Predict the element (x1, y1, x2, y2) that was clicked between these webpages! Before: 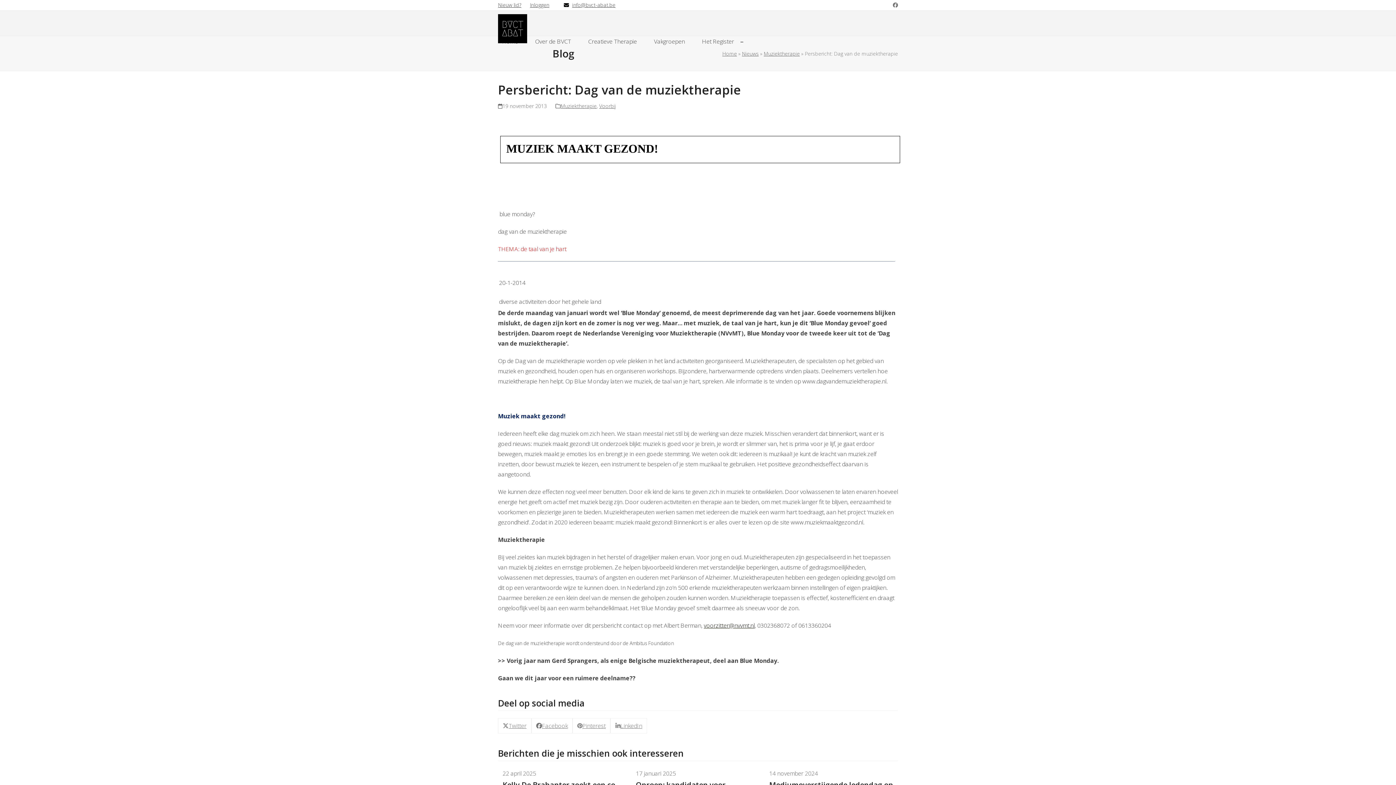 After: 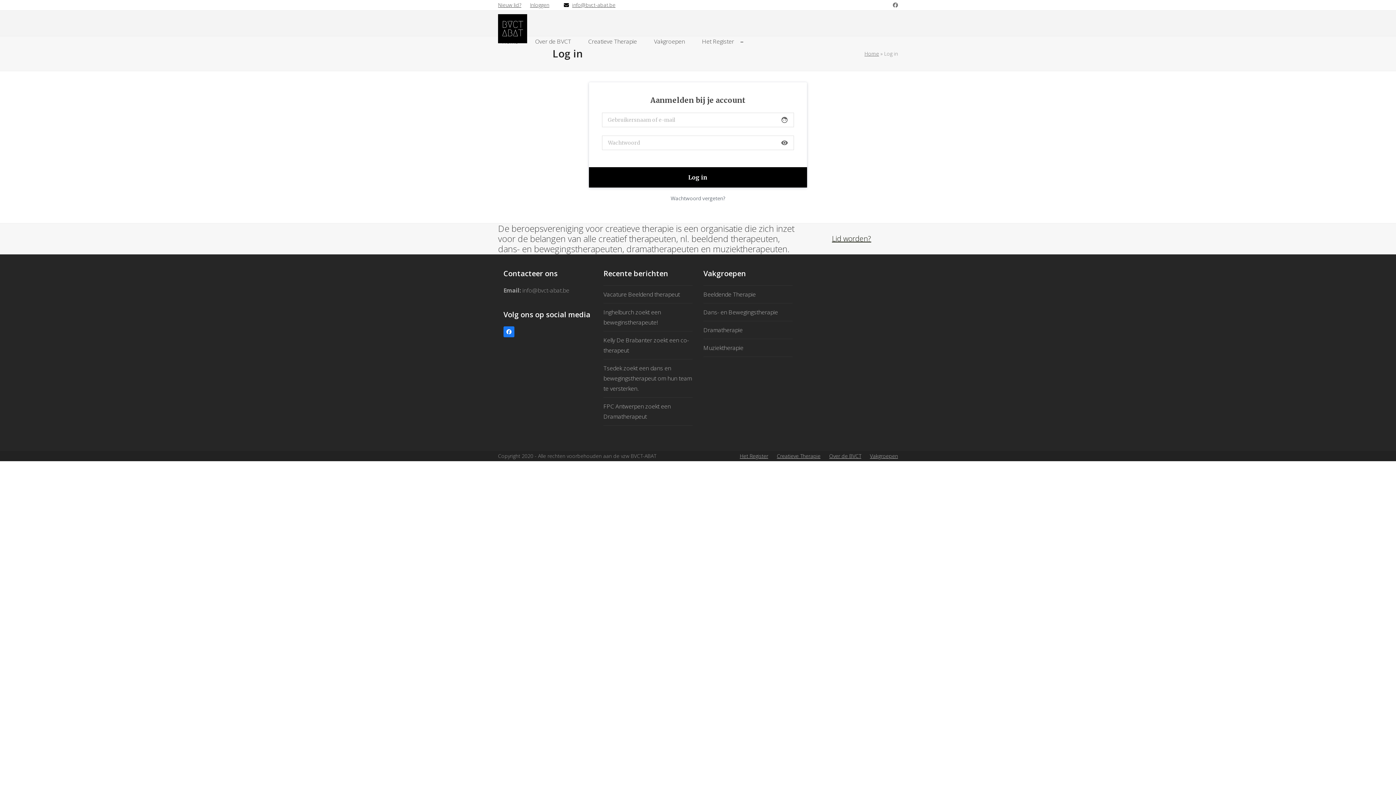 Action: label: Inloggen bbox: (530, 1, 549, 8)